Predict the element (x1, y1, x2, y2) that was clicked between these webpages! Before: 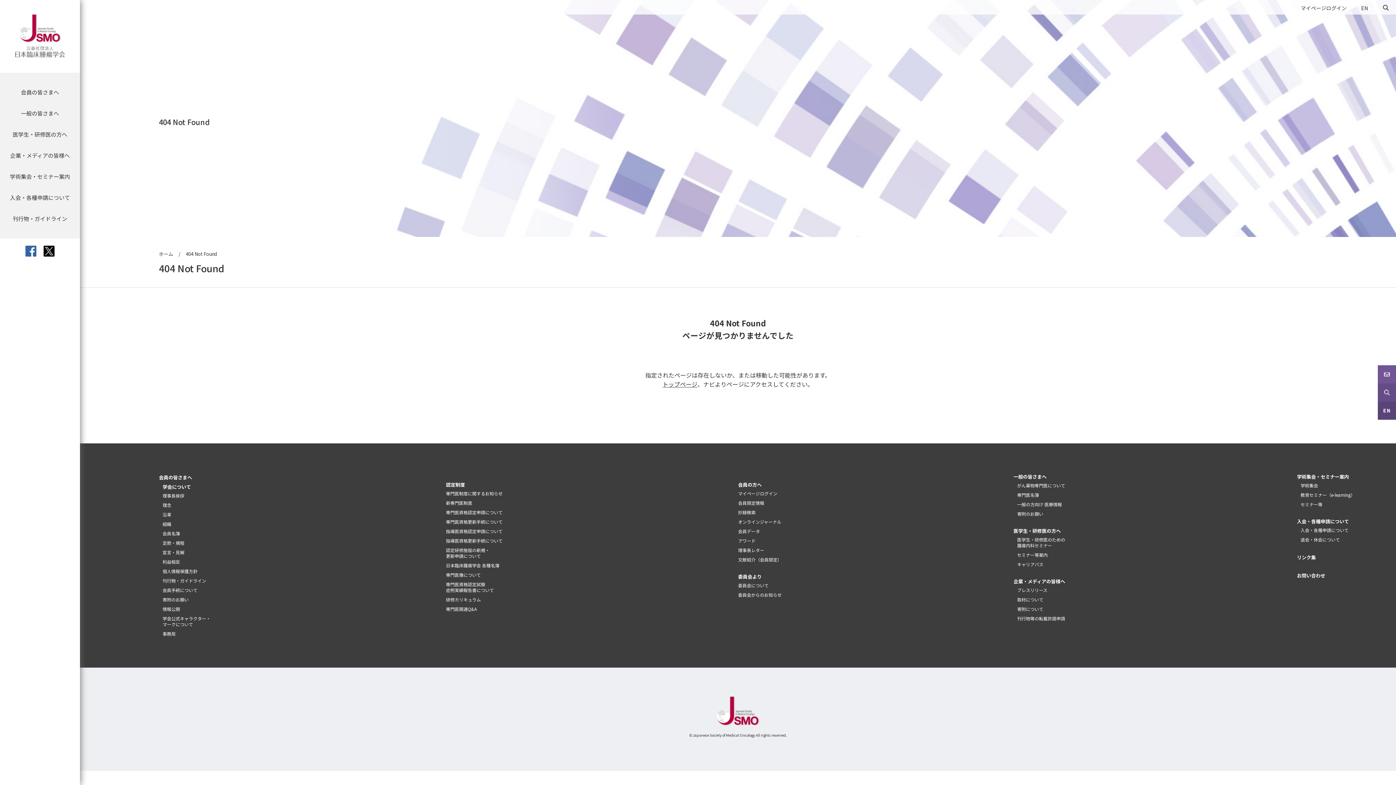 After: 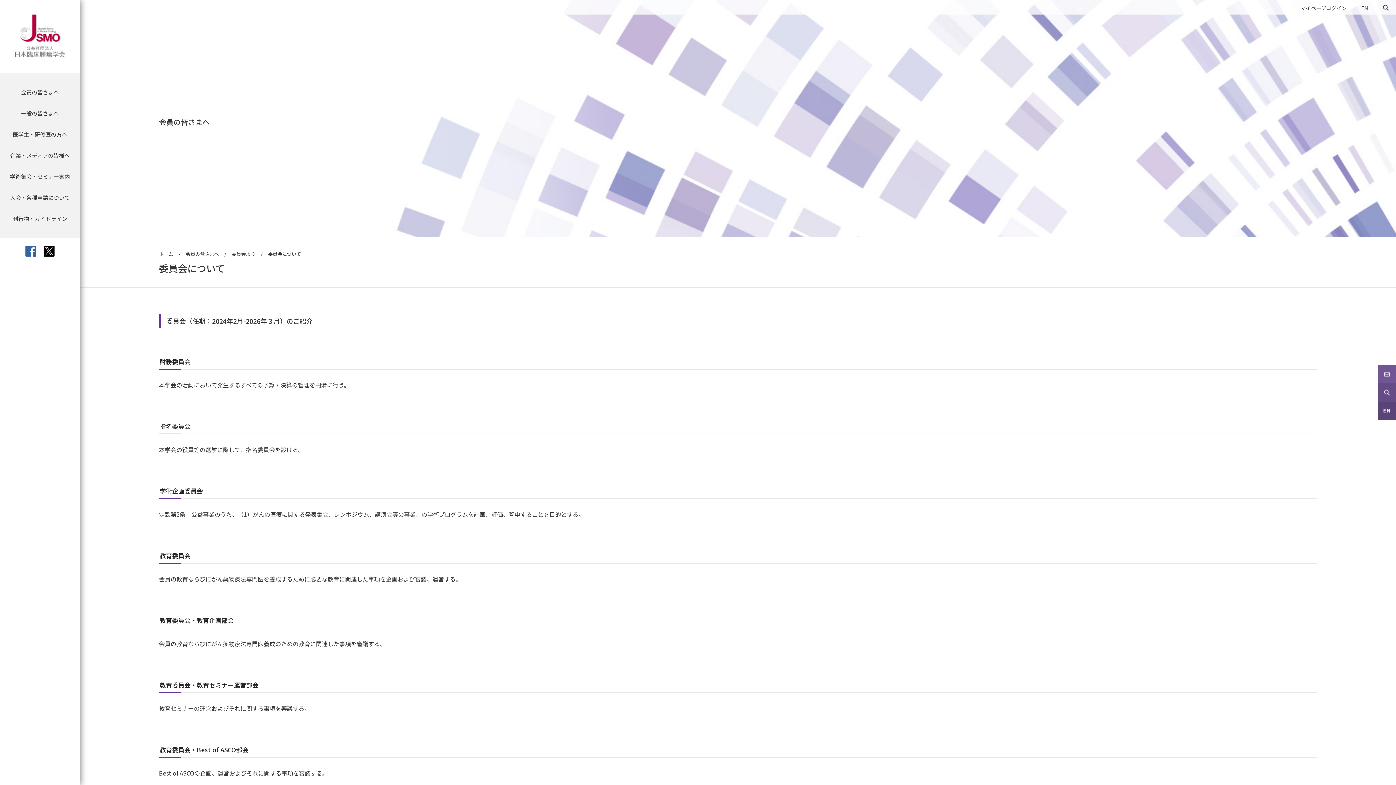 Action: label: 委員会について bbox: (738, 582, 768, 588)